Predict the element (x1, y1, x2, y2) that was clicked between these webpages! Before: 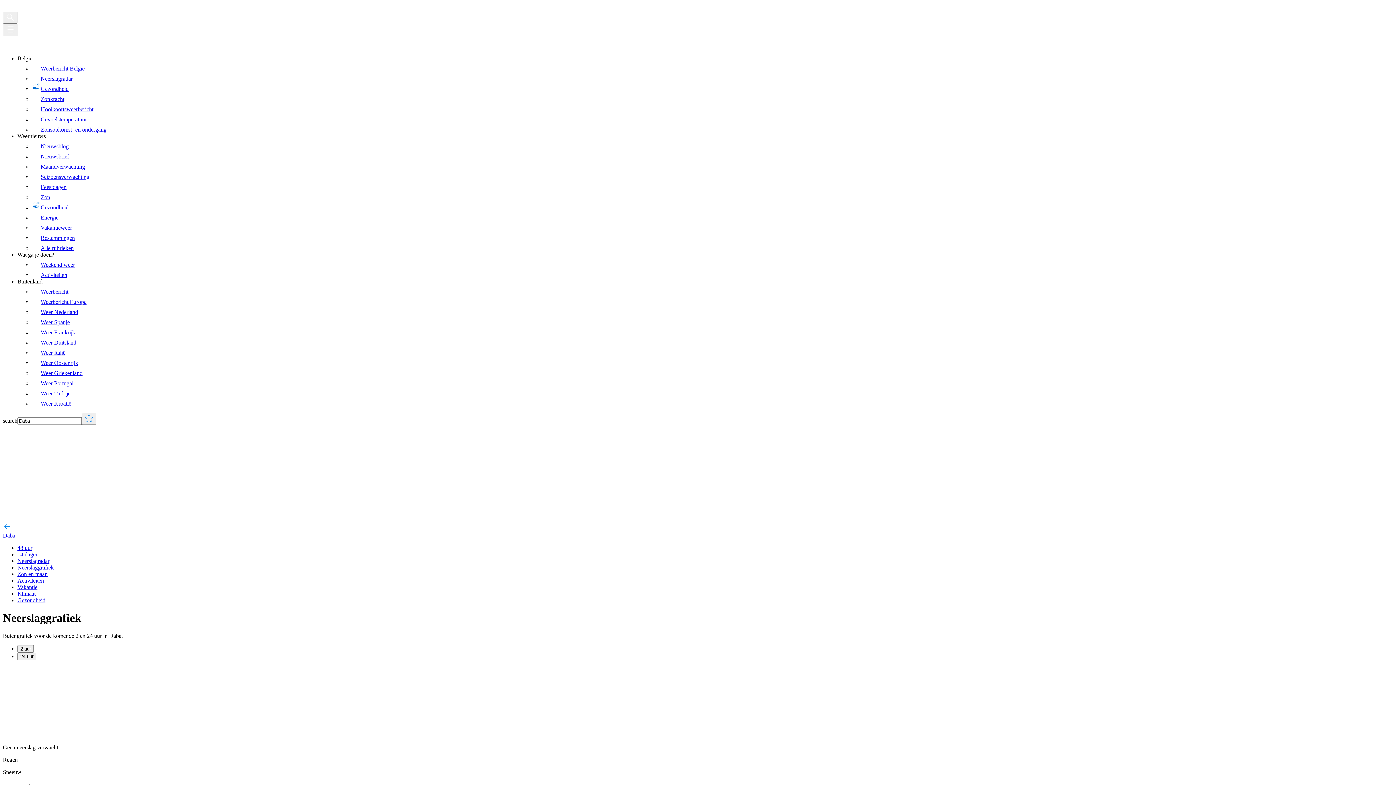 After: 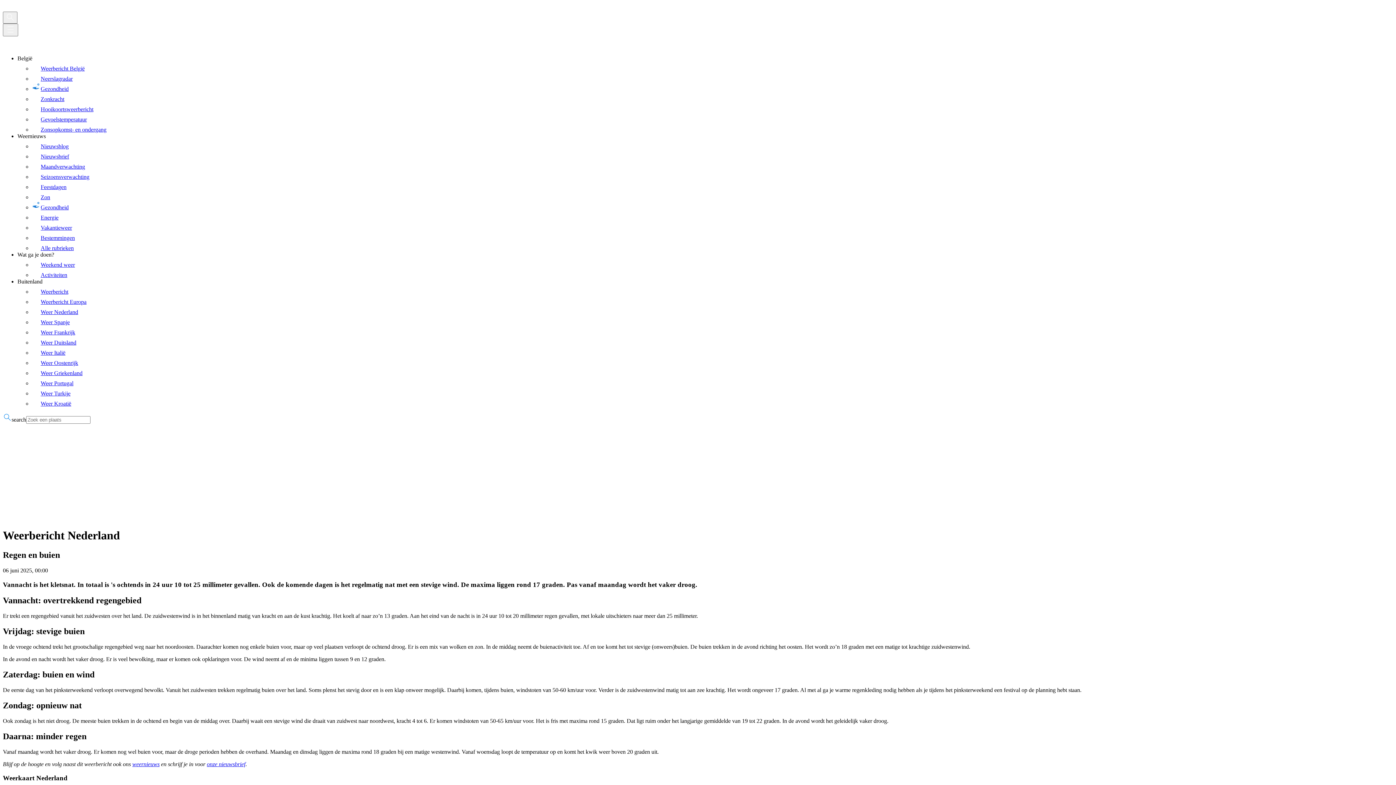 Action: label: Weerbericht bbox: (32, 288, 68, 294)